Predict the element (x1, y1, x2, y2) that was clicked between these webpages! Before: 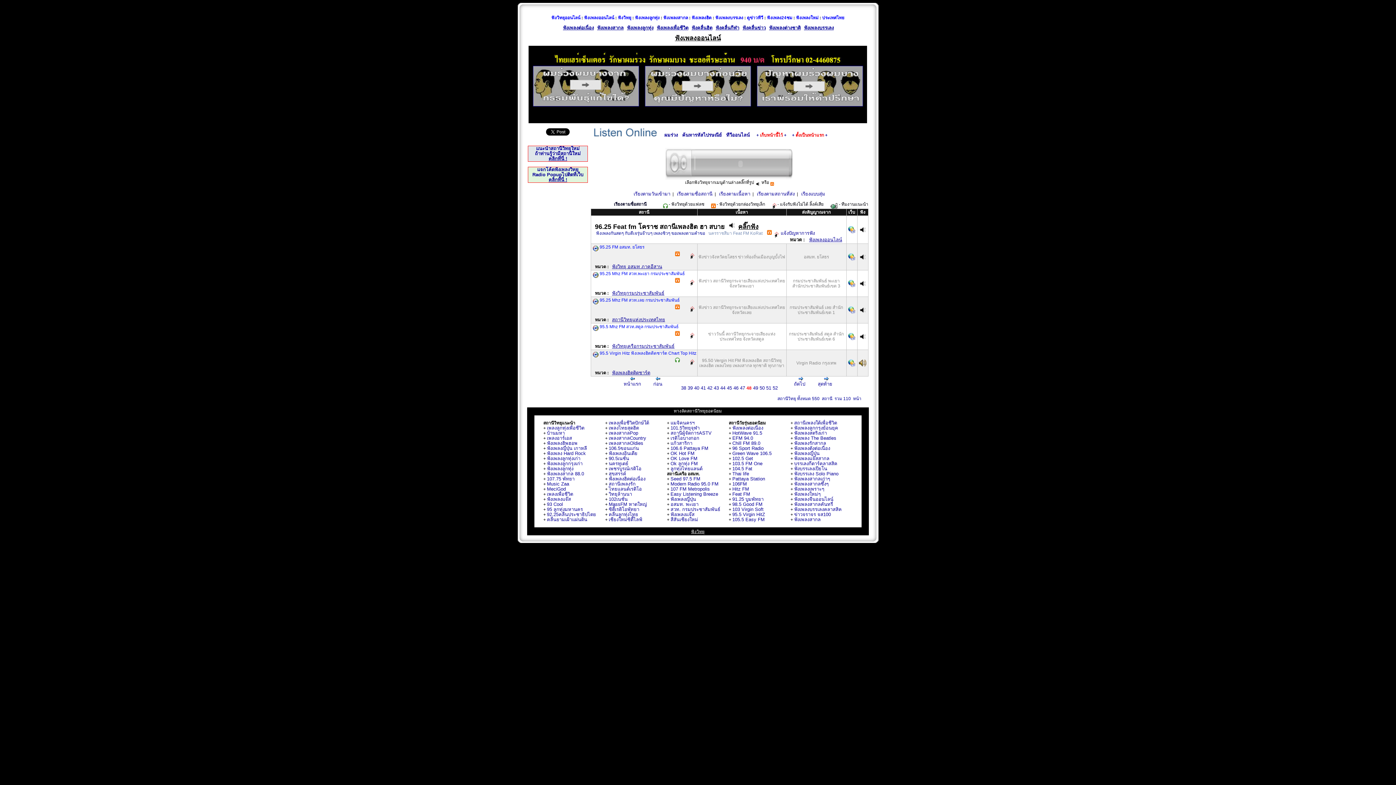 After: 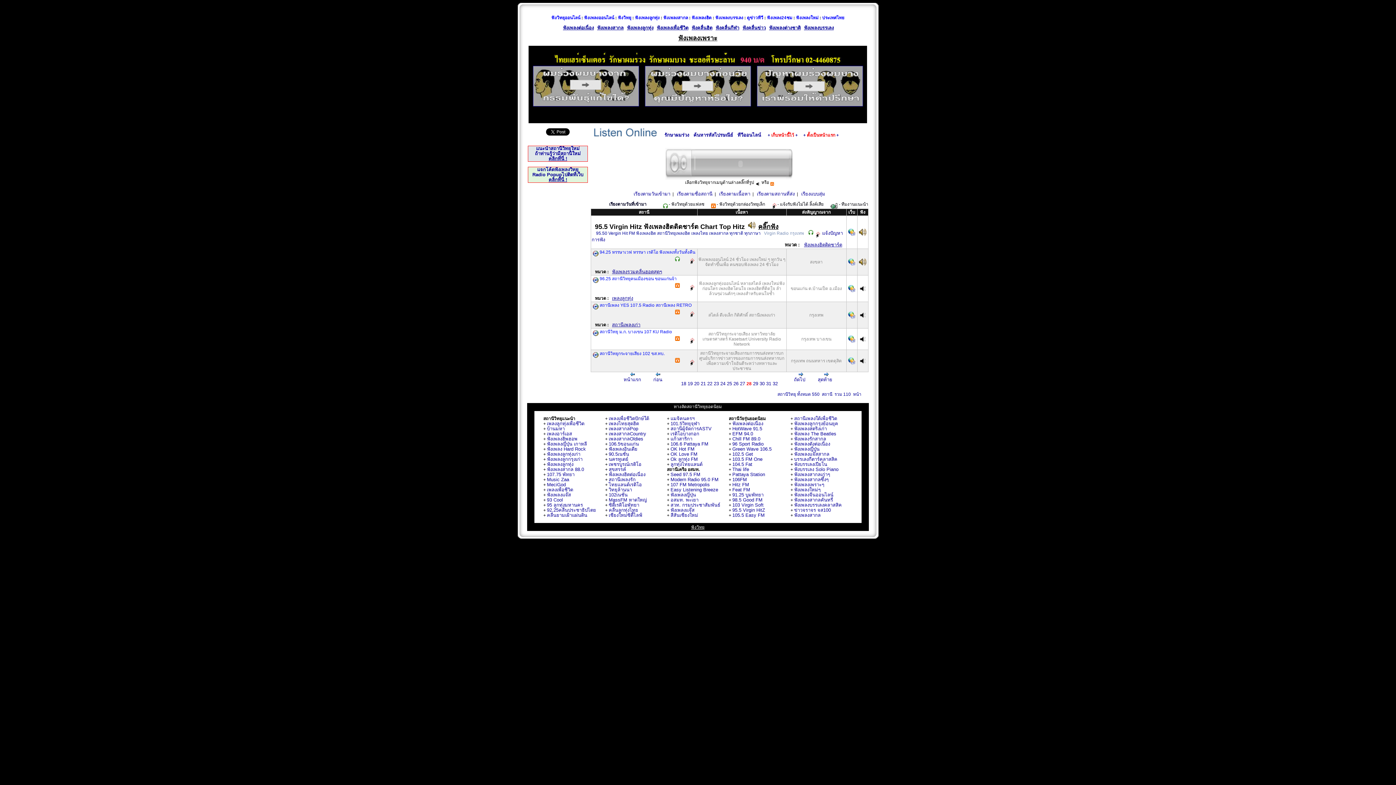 Action: bbox: (732, 512, 765, 517) label: 95.5 Virgin HitZ